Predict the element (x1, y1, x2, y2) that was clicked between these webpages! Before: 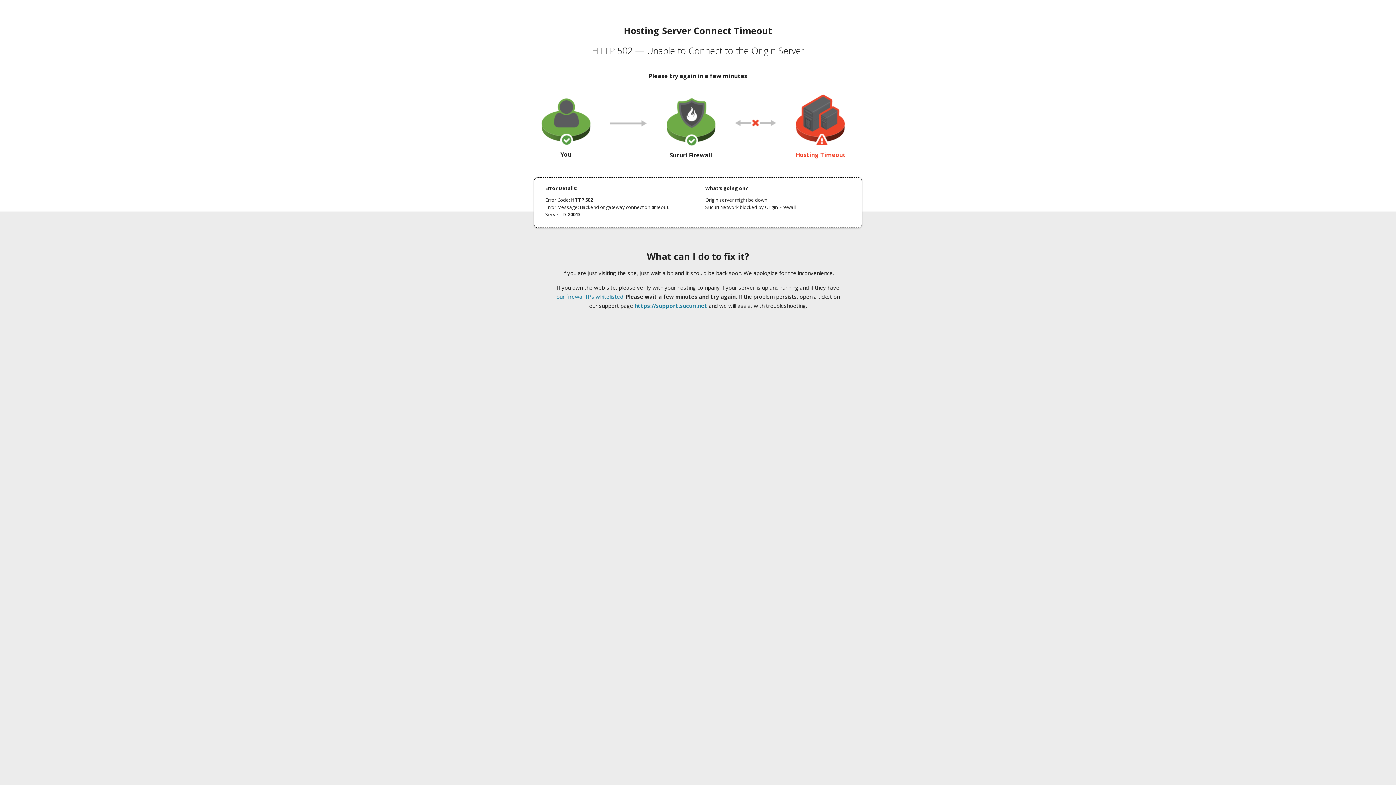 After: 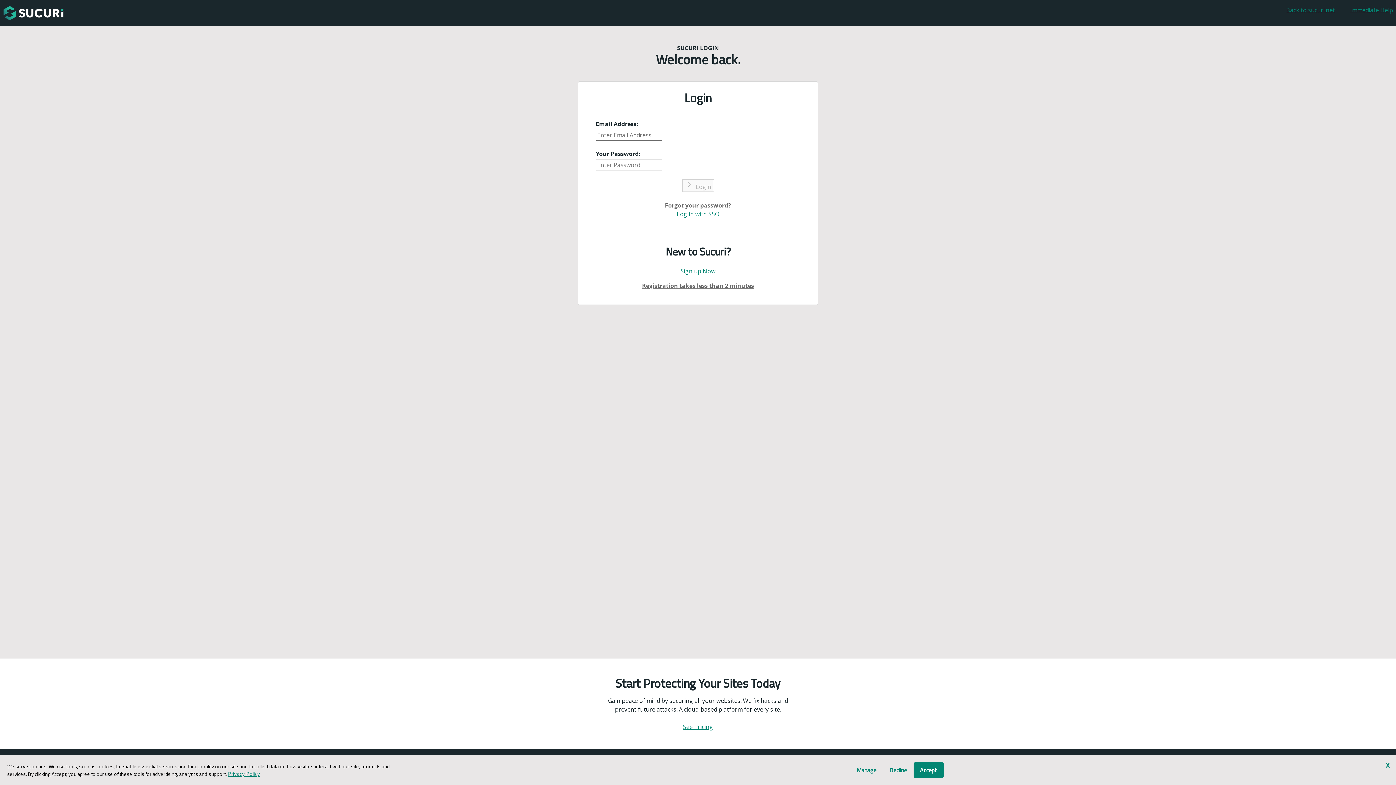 Action: bbox: (634, 302, 707, 309) label: https://support.sucuri.net